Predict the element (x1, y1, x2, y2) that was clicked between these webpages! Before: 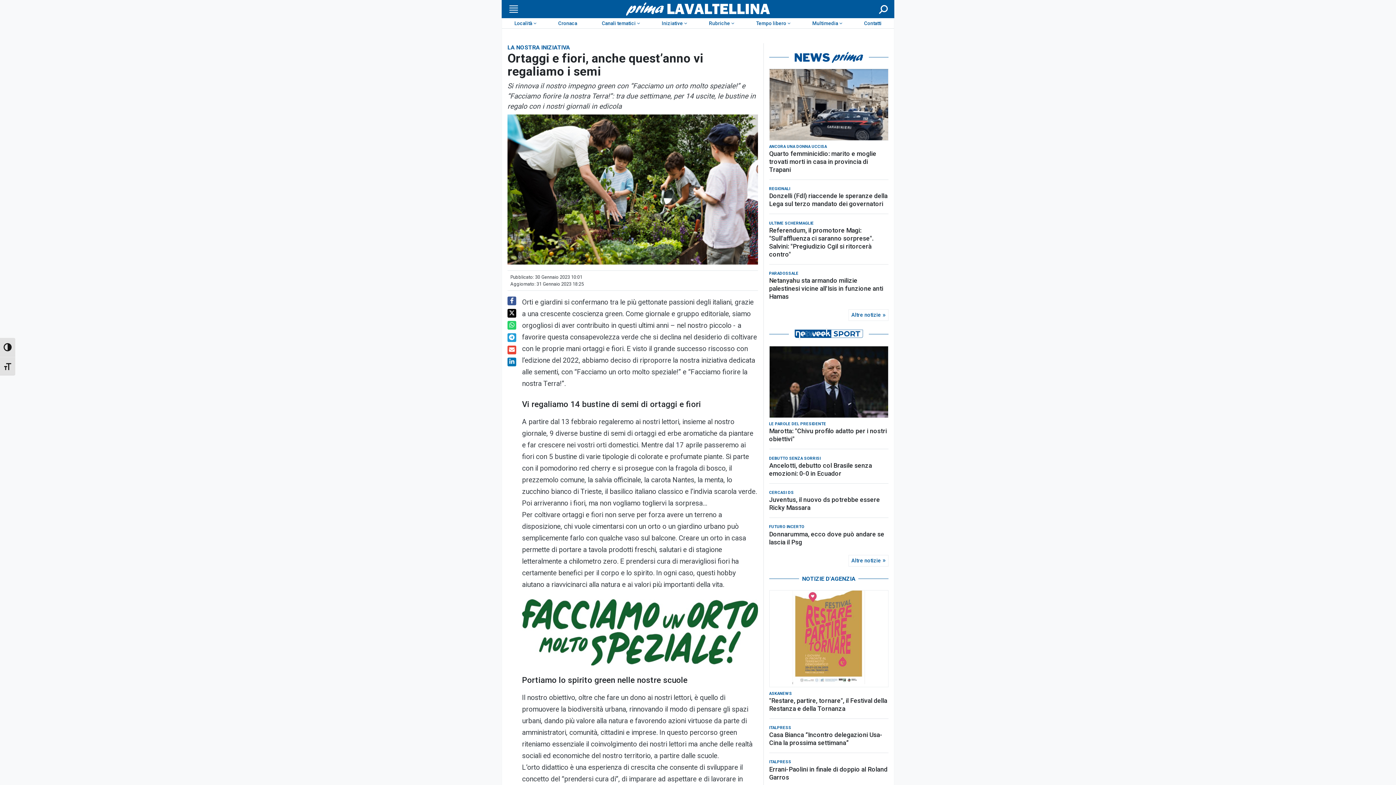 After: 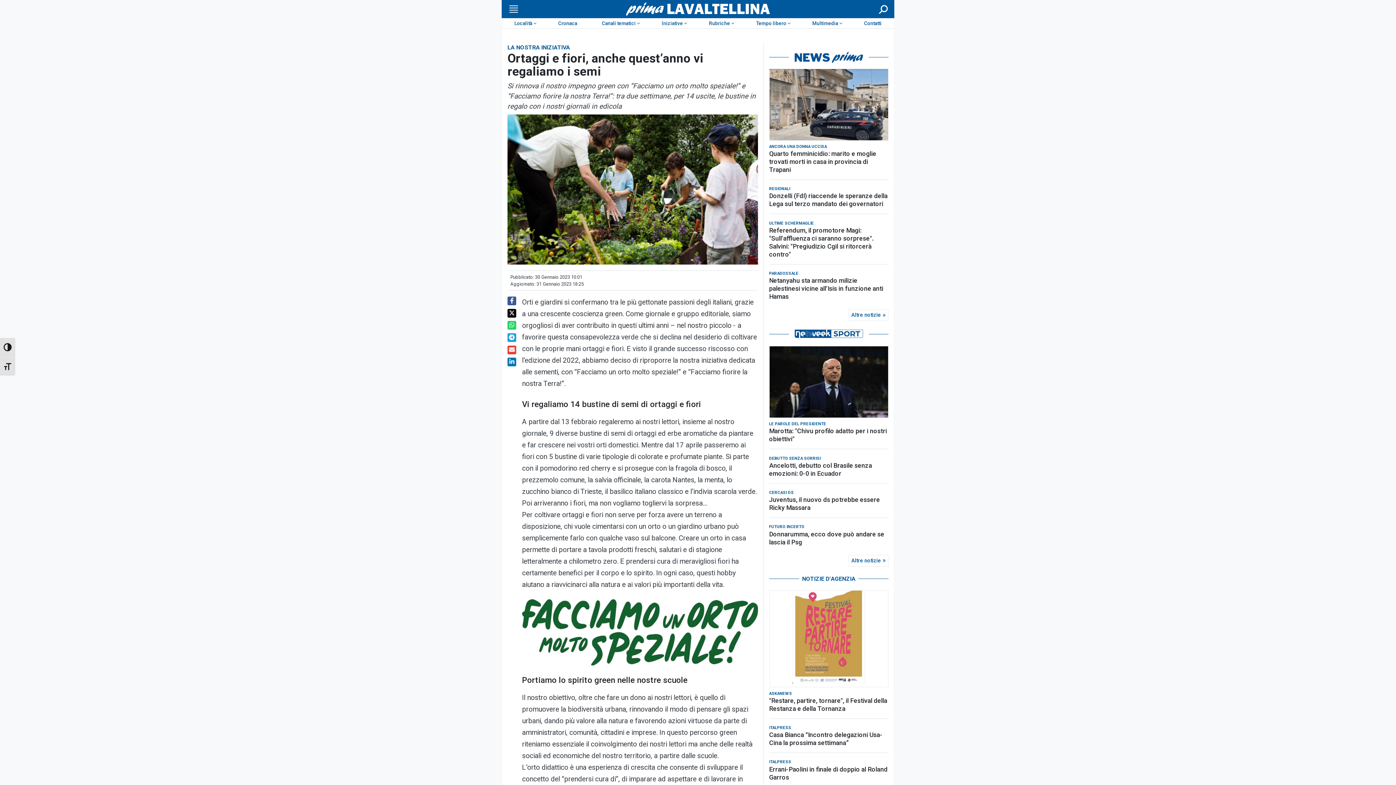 Action: bbox: (769, 289, 888, 360)